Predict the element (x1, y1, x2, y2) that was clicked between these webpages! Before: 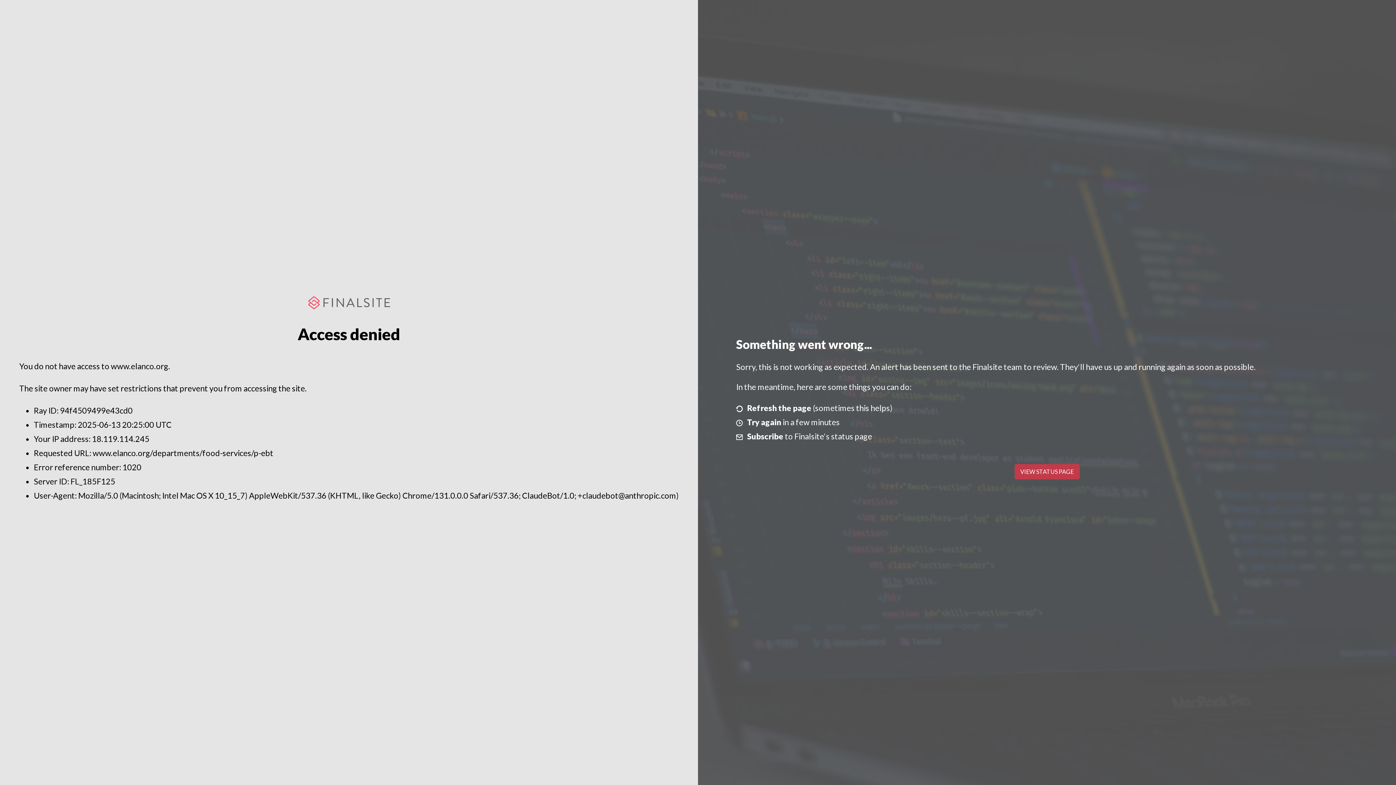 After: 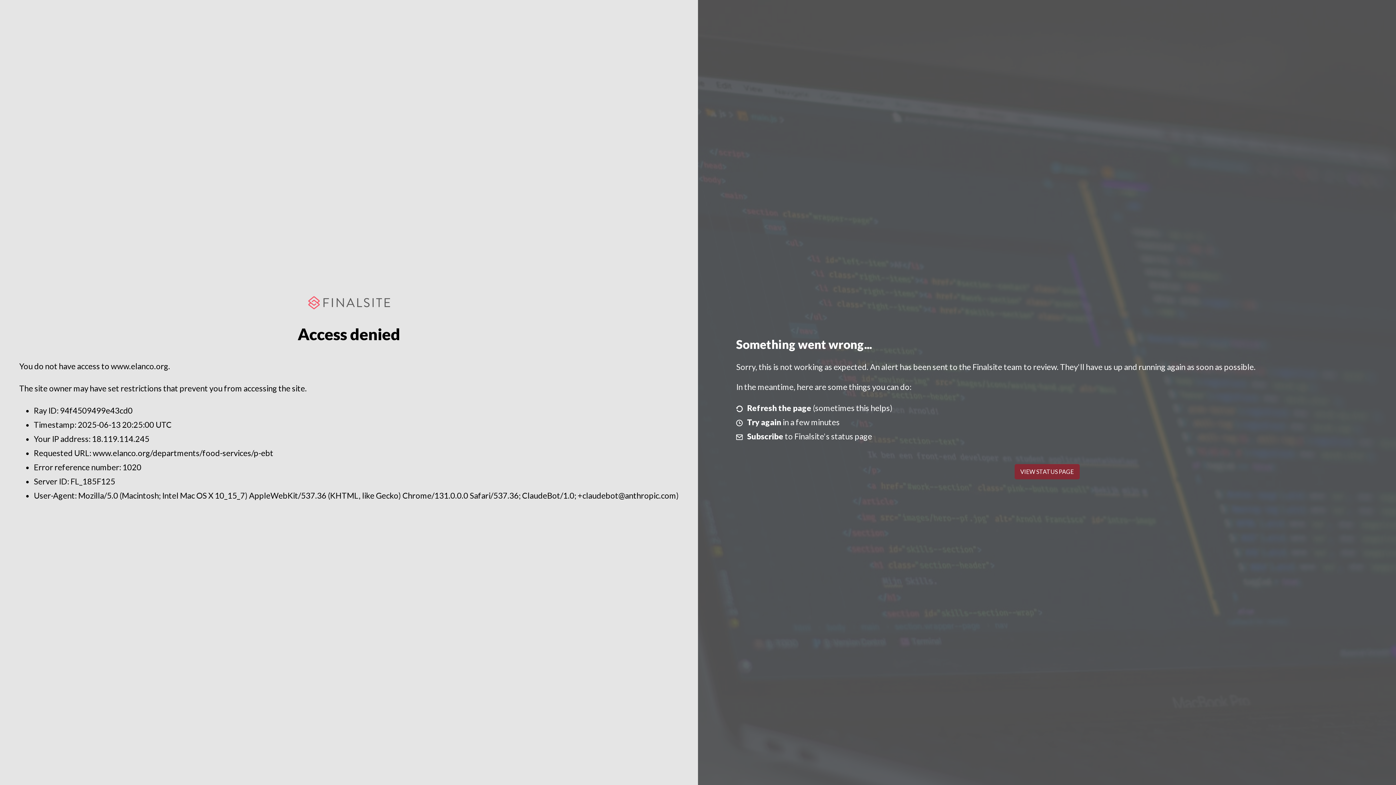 Action: bbox: (1014, 464, 1079, 479) label: VIEW STATUS PAGE